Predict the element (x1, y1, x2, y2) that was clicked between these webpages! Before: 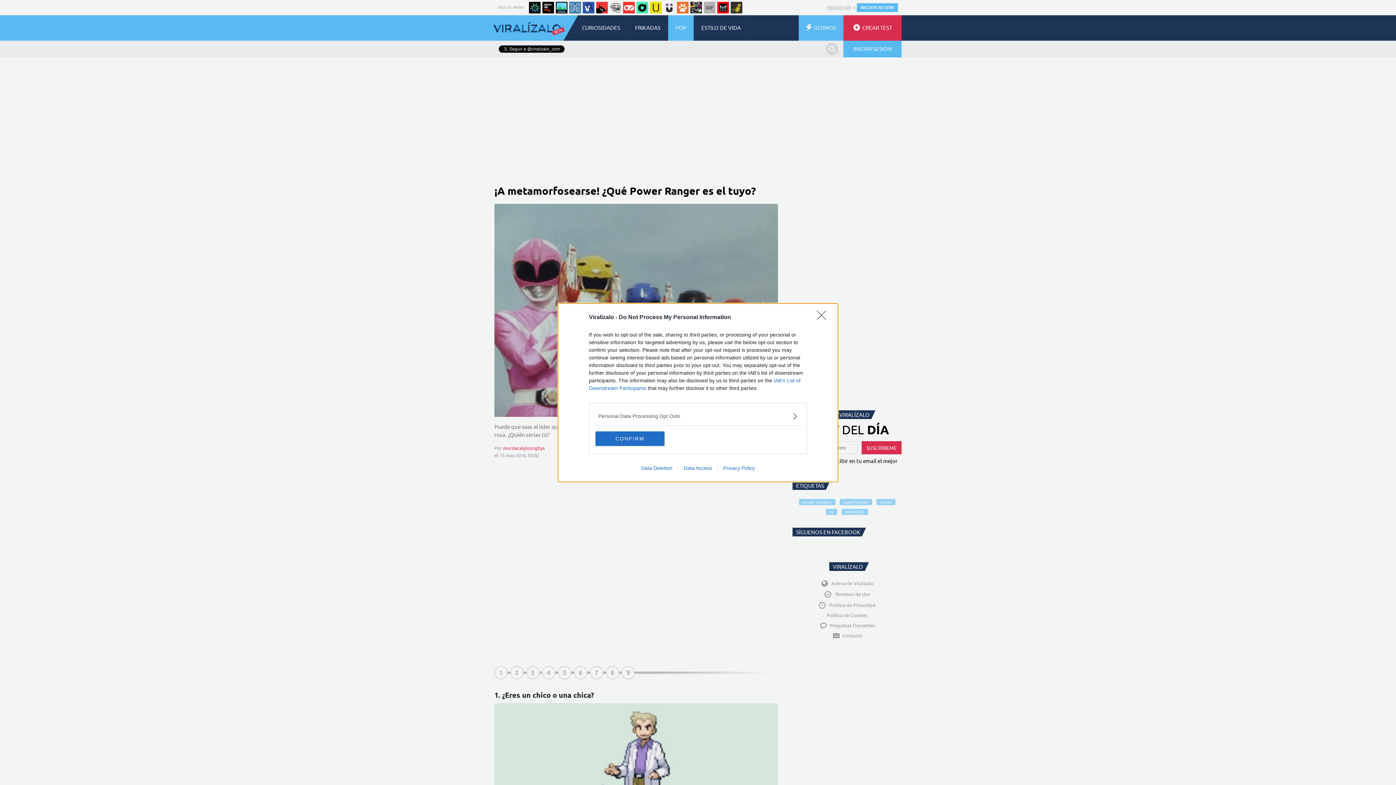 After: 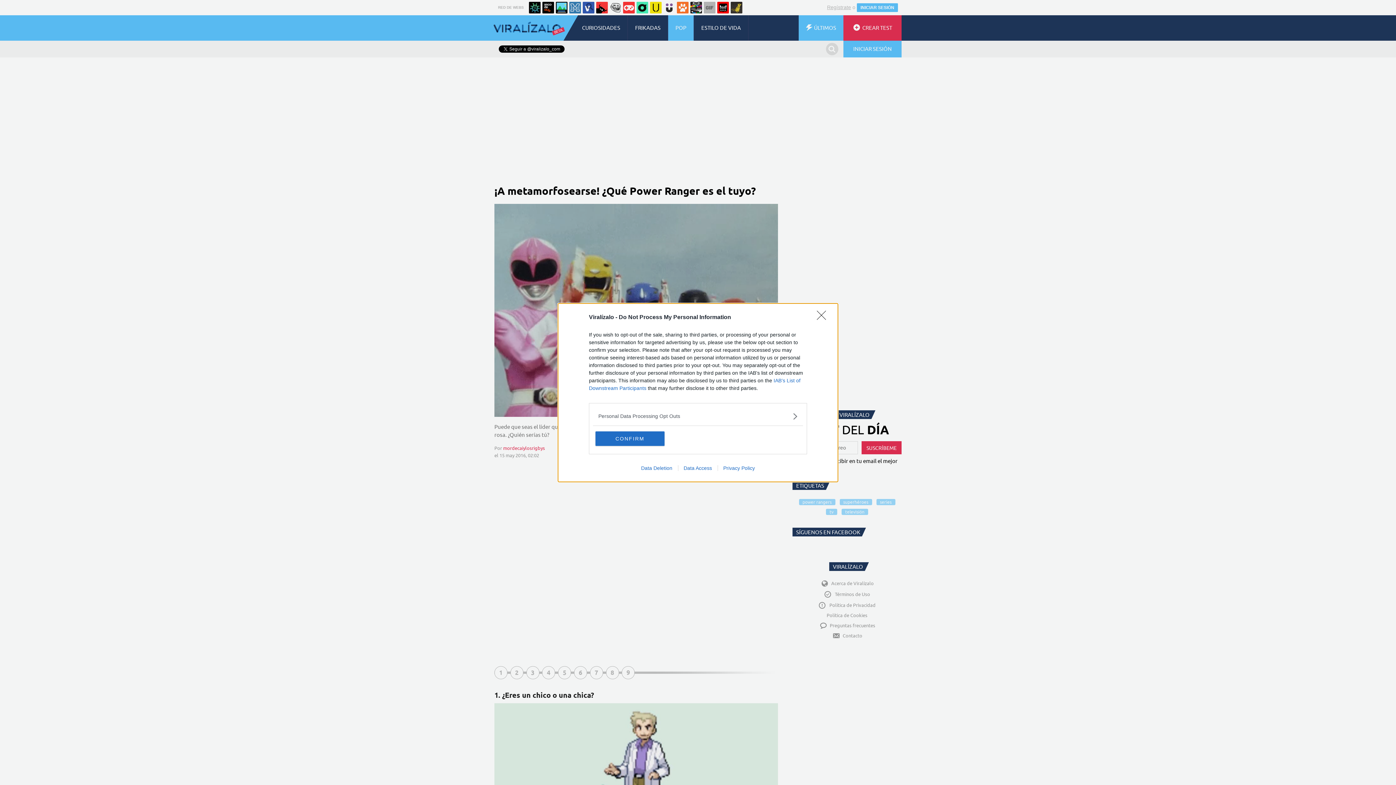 Action: label: Privacy Policy bbox: (717, 465, 760, 471)